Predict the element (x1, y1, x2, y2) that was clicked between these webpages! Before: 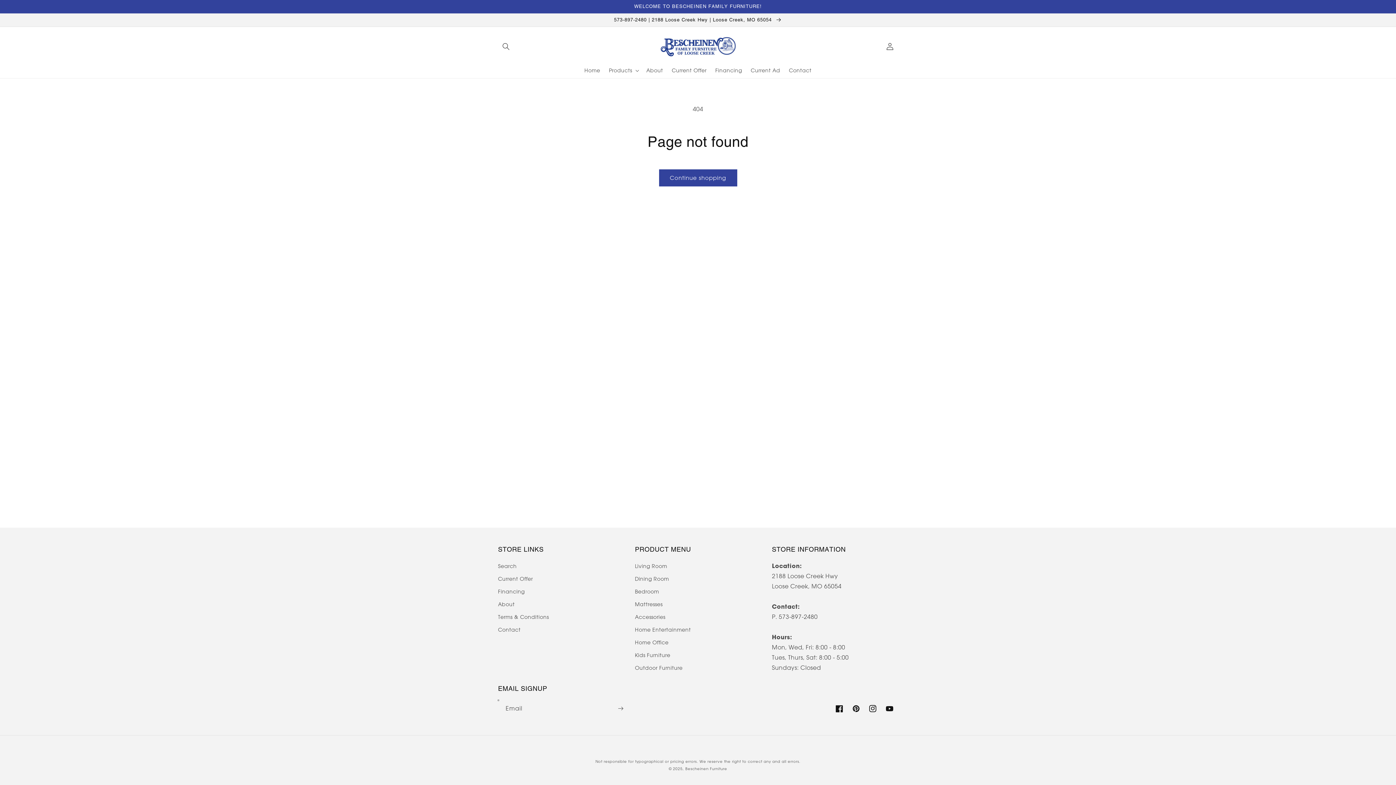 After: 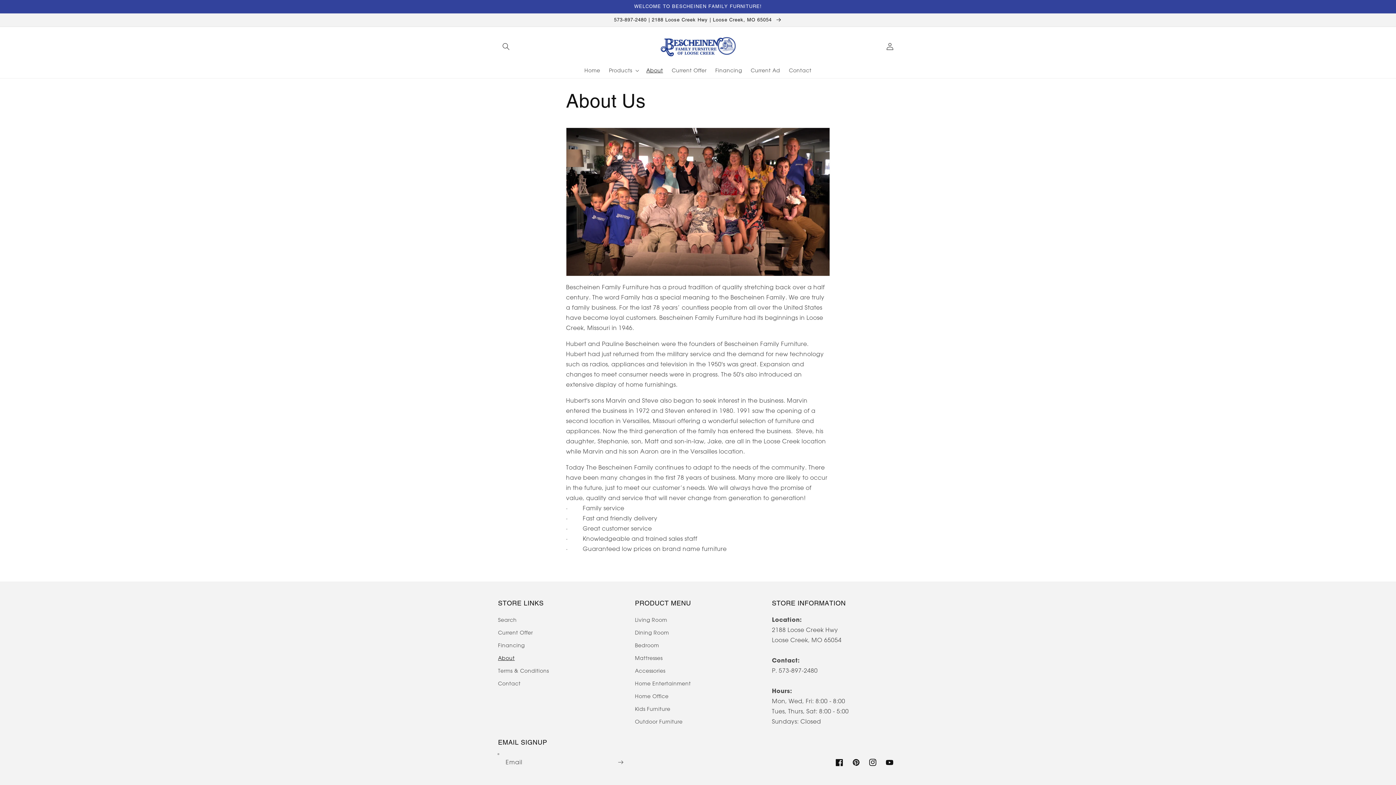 Action: label: About bbox: (498, 598, 514, 610)